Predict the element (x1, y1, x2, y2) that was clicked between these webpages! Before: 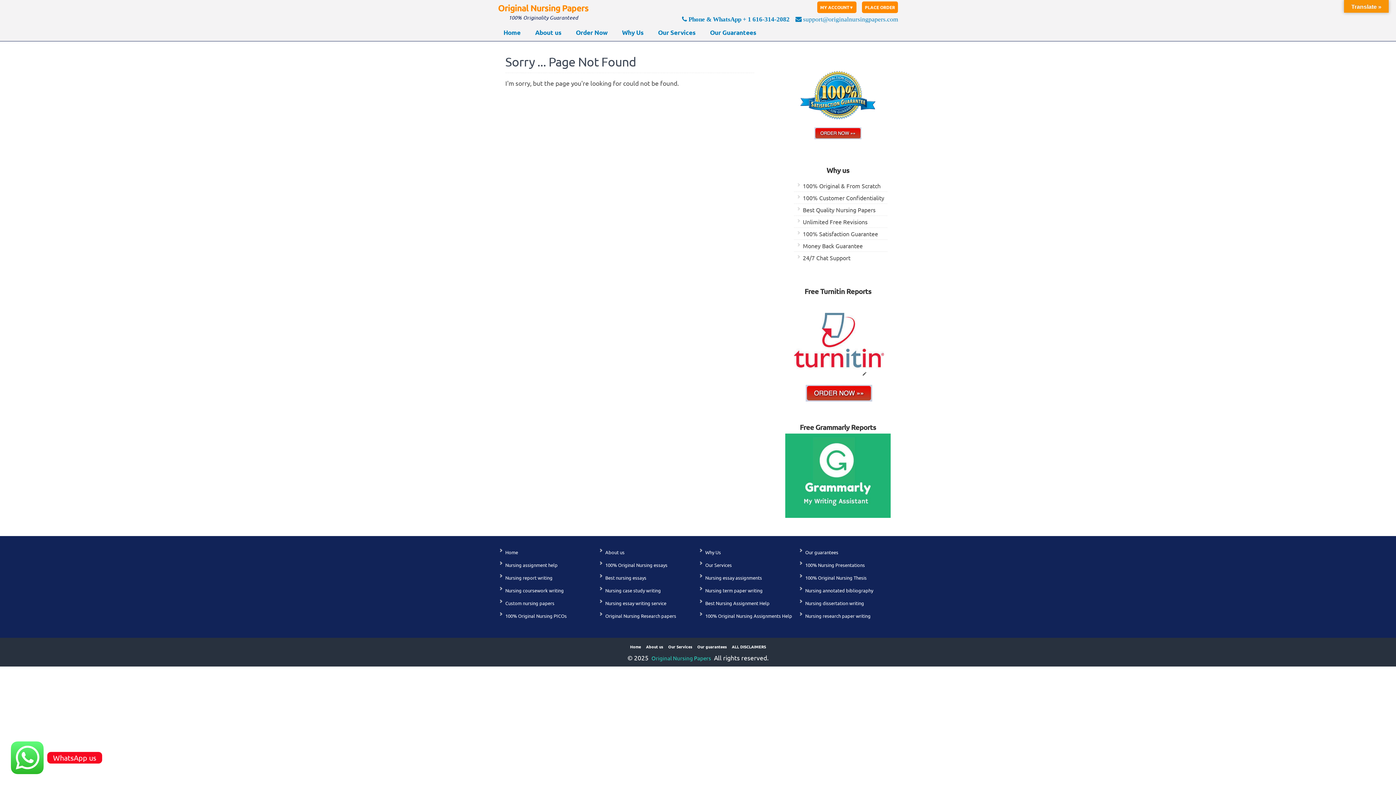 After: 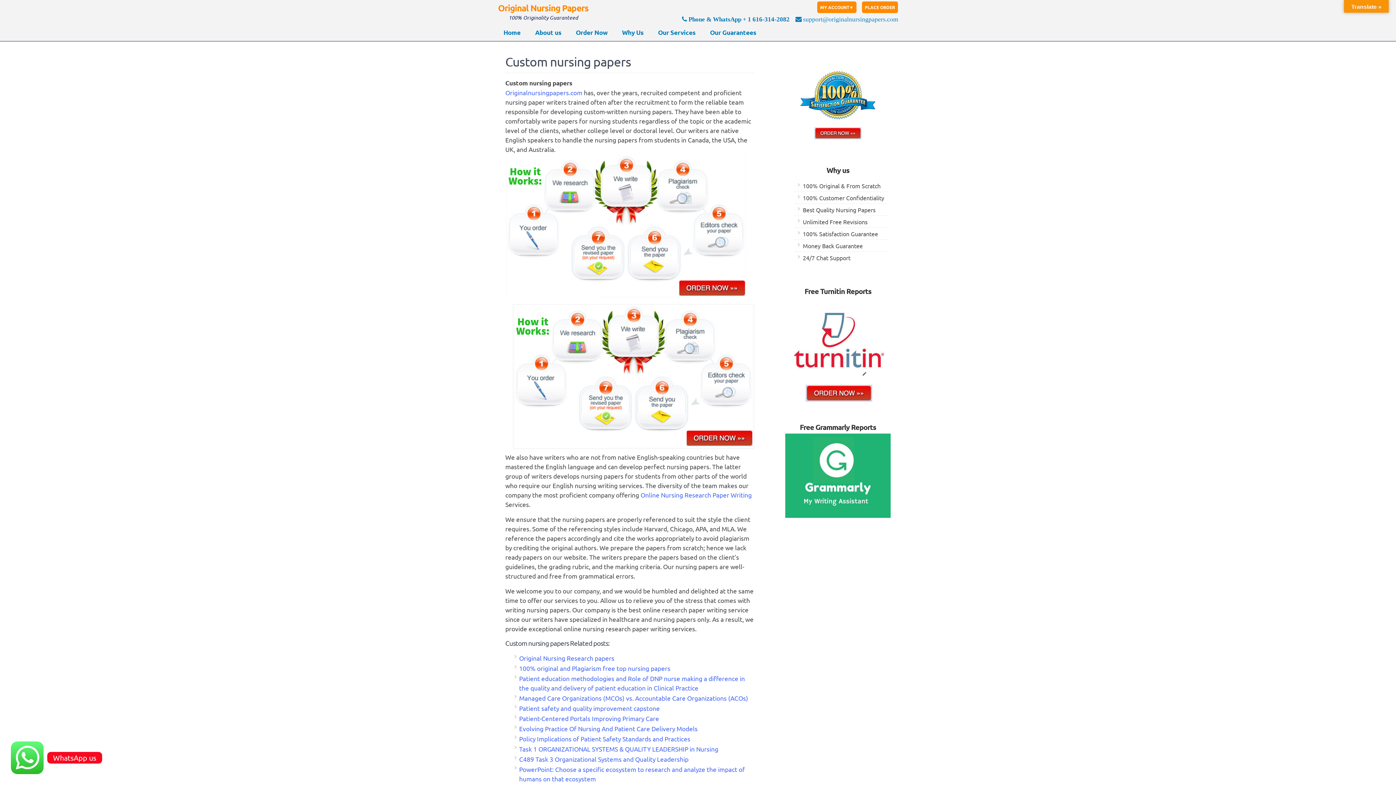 Action: label: Custom nursing papers bbox: (505, 600, 554, 606)